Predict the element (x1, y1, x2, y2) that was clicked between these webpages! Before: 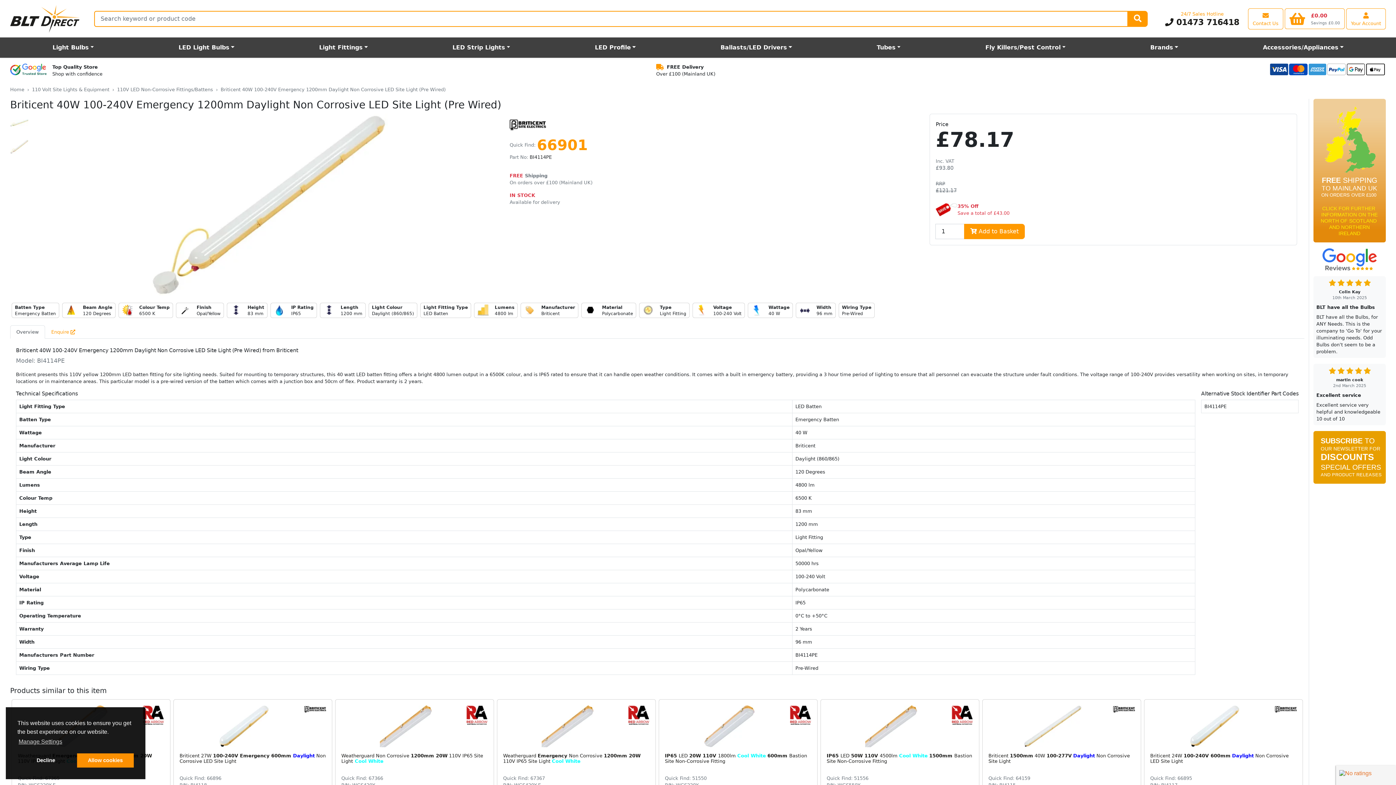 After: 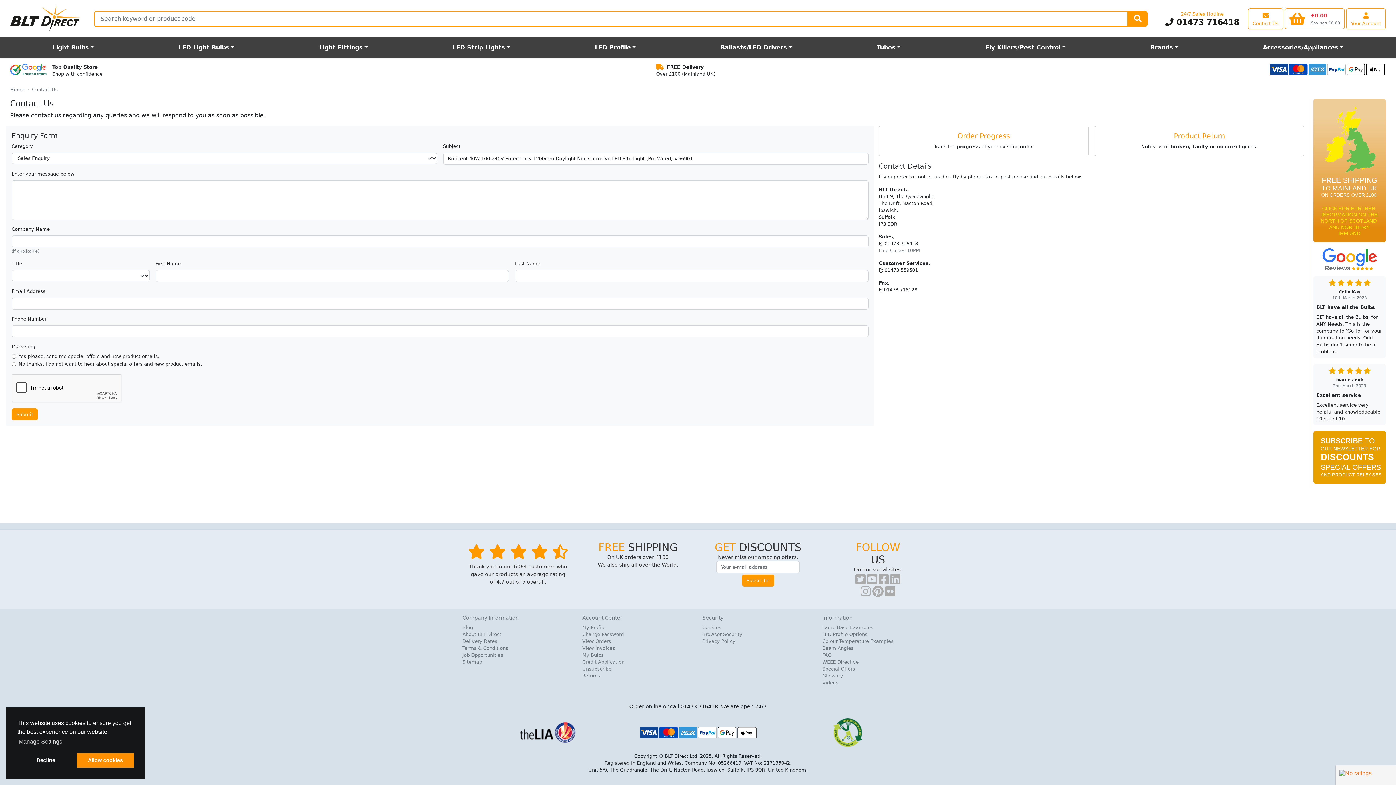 Action: label: Enquire  bbox: (45, 325, 81, 338)